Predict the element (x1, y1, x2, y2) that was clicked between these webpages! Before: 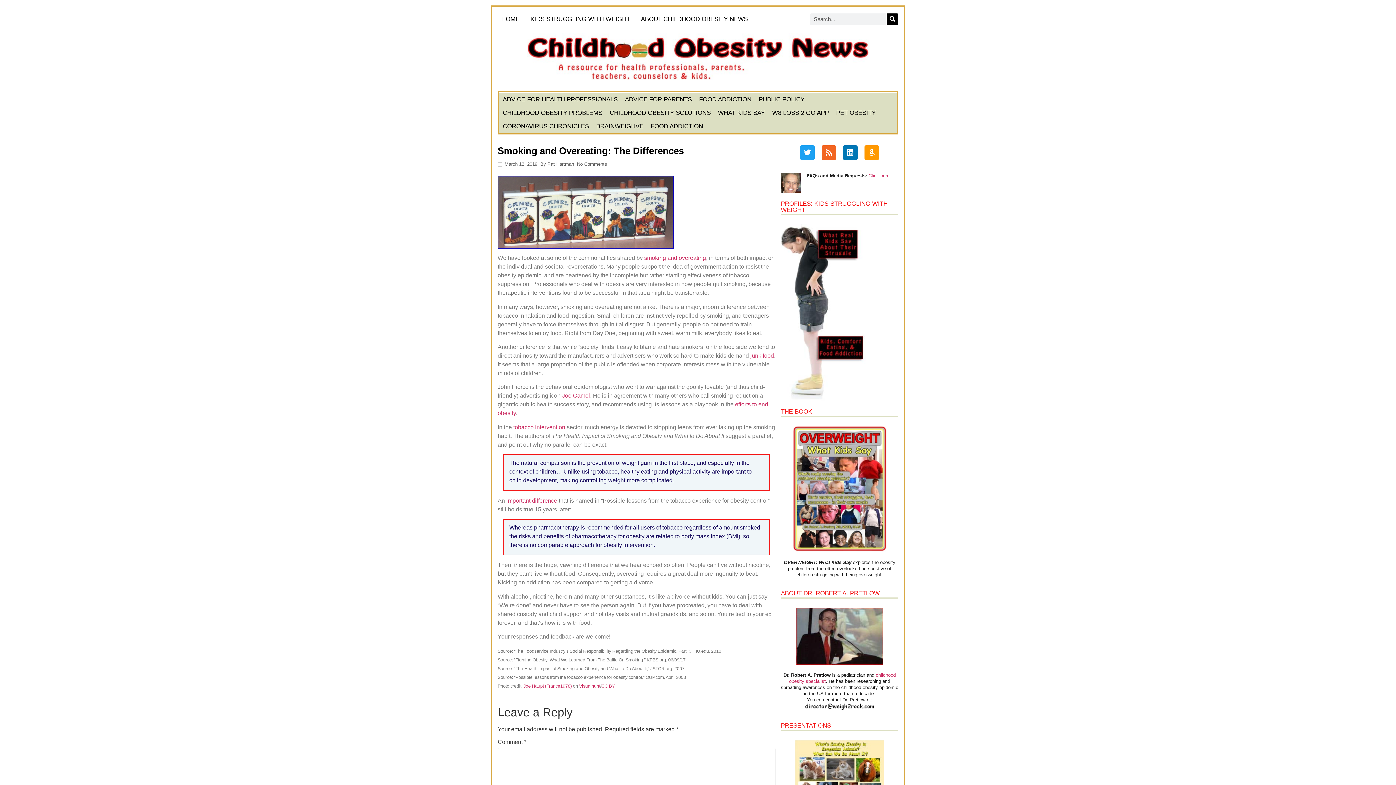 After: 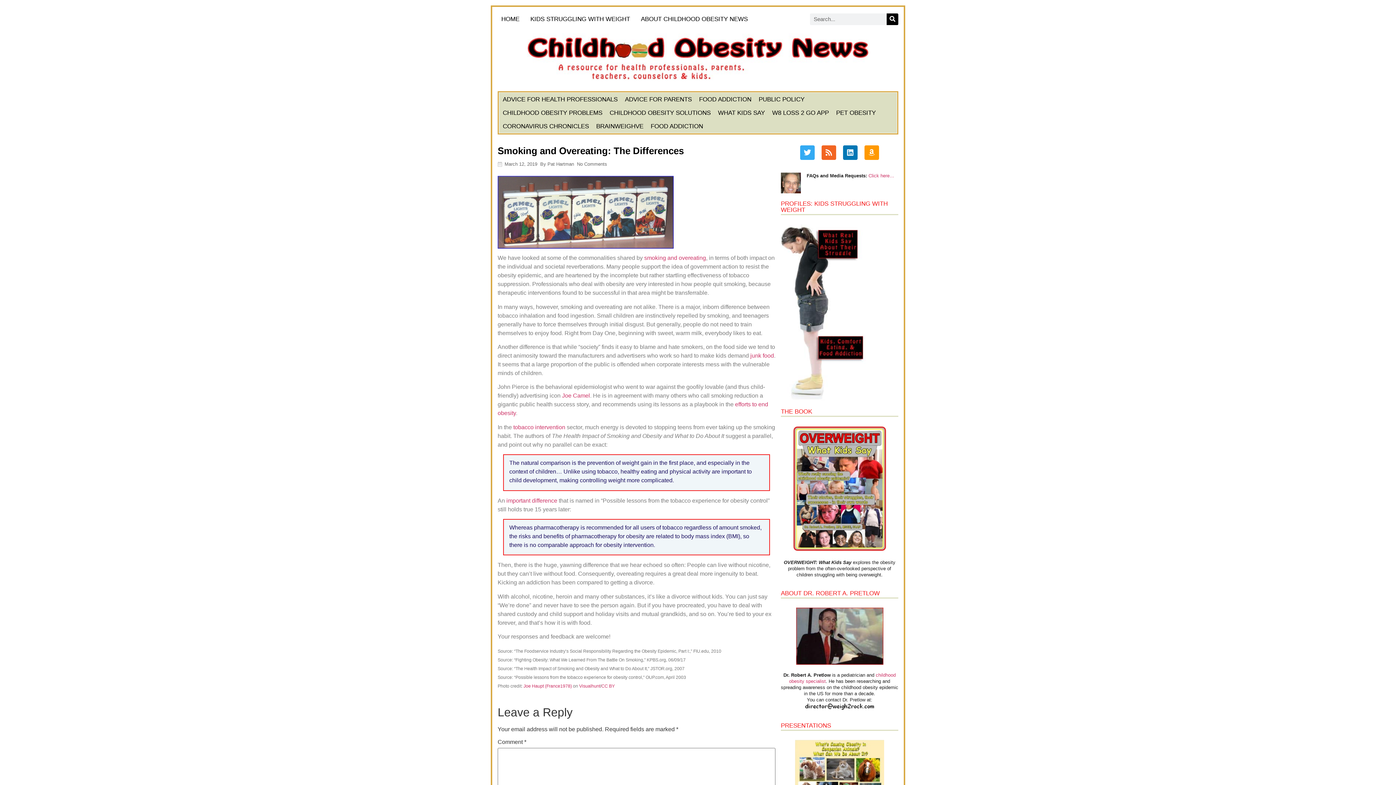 Action: bbox: (800, 145, 814, 160) label: Twitter